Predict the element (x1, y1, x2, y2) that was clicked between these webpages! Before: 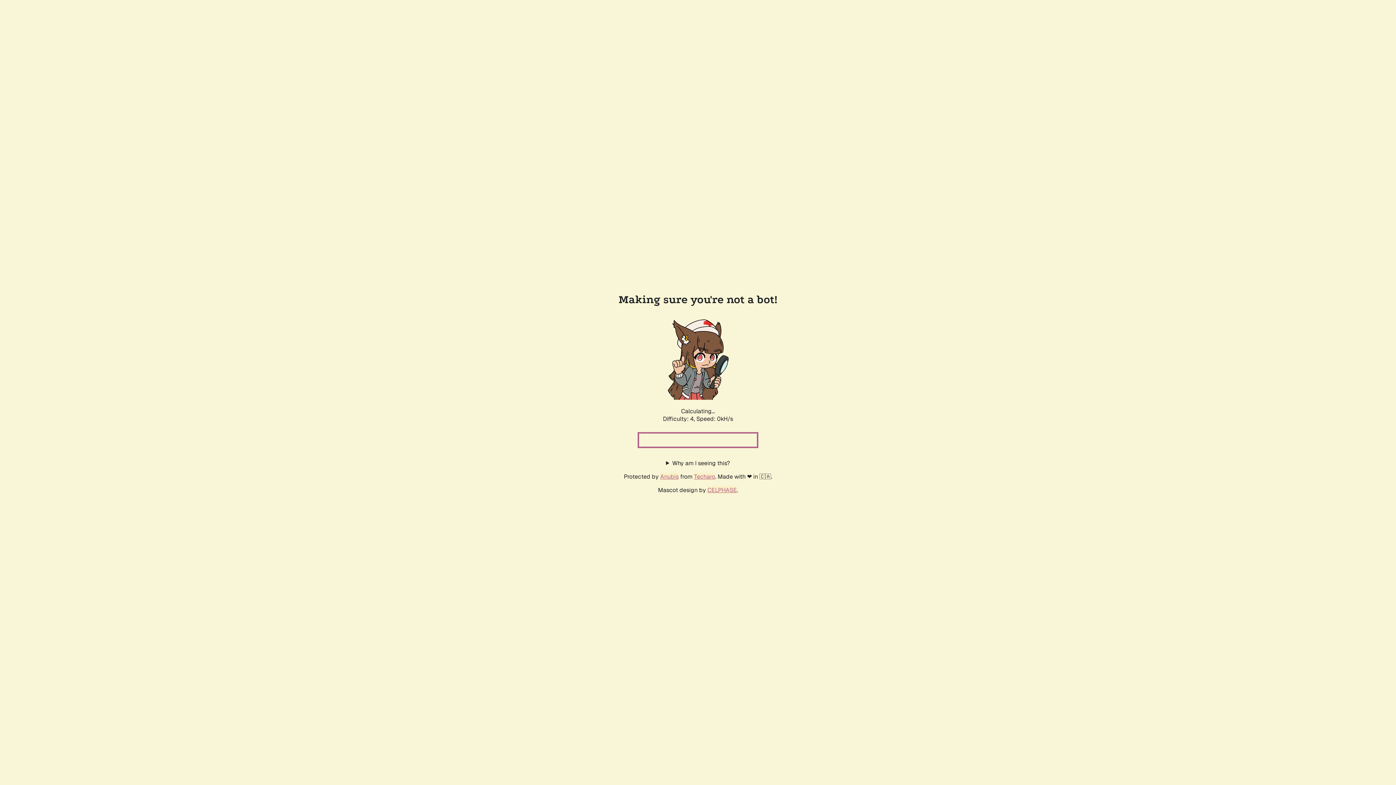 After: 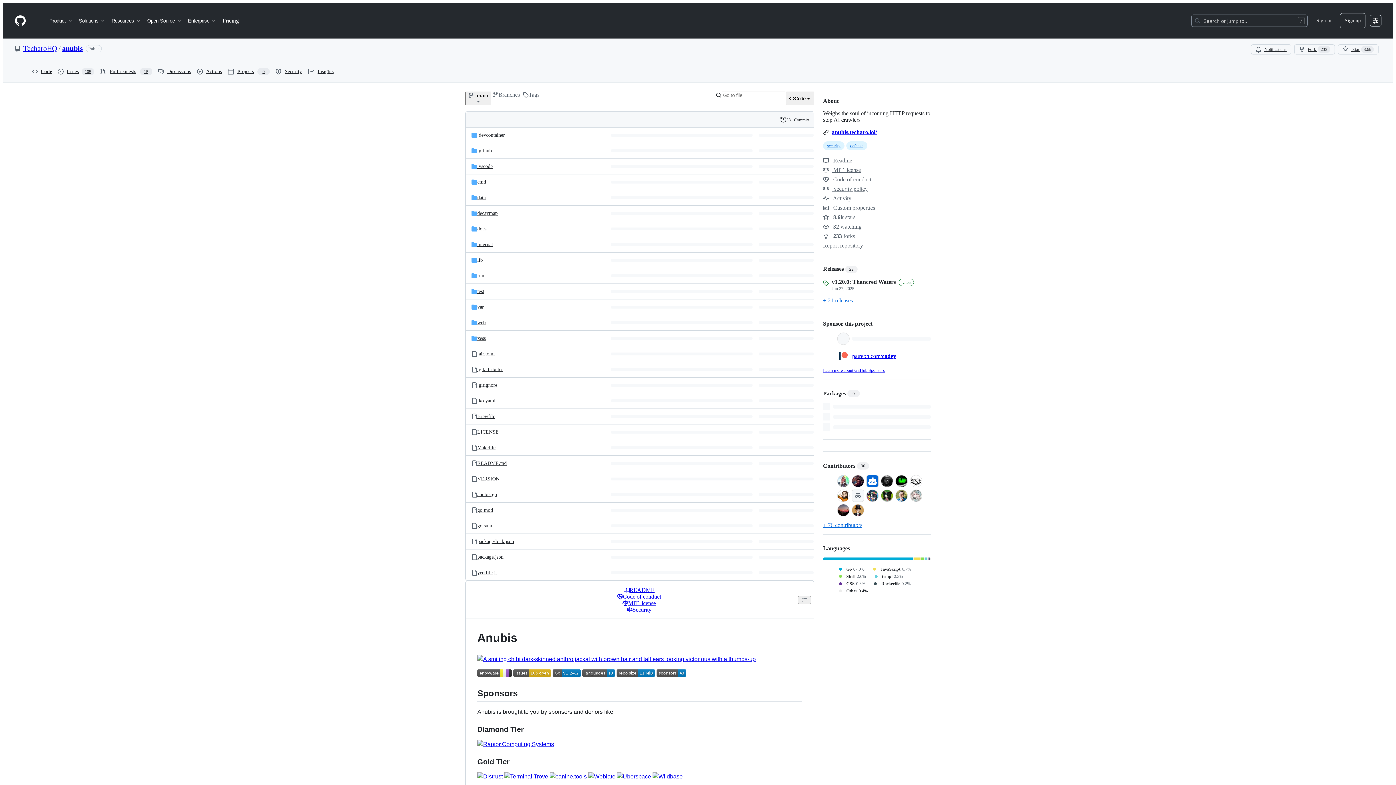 Action: bbox: (660, 472, 678, 480) label: Anubis